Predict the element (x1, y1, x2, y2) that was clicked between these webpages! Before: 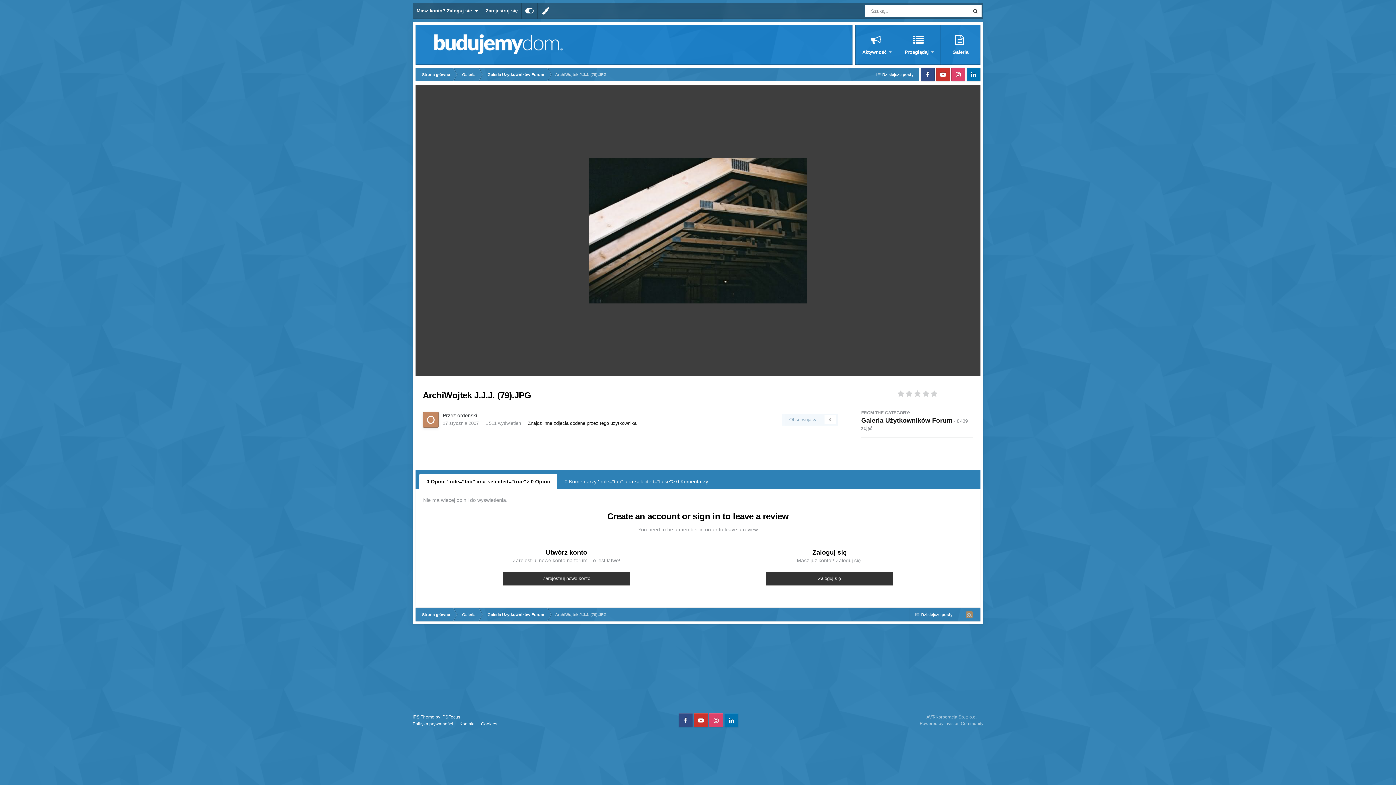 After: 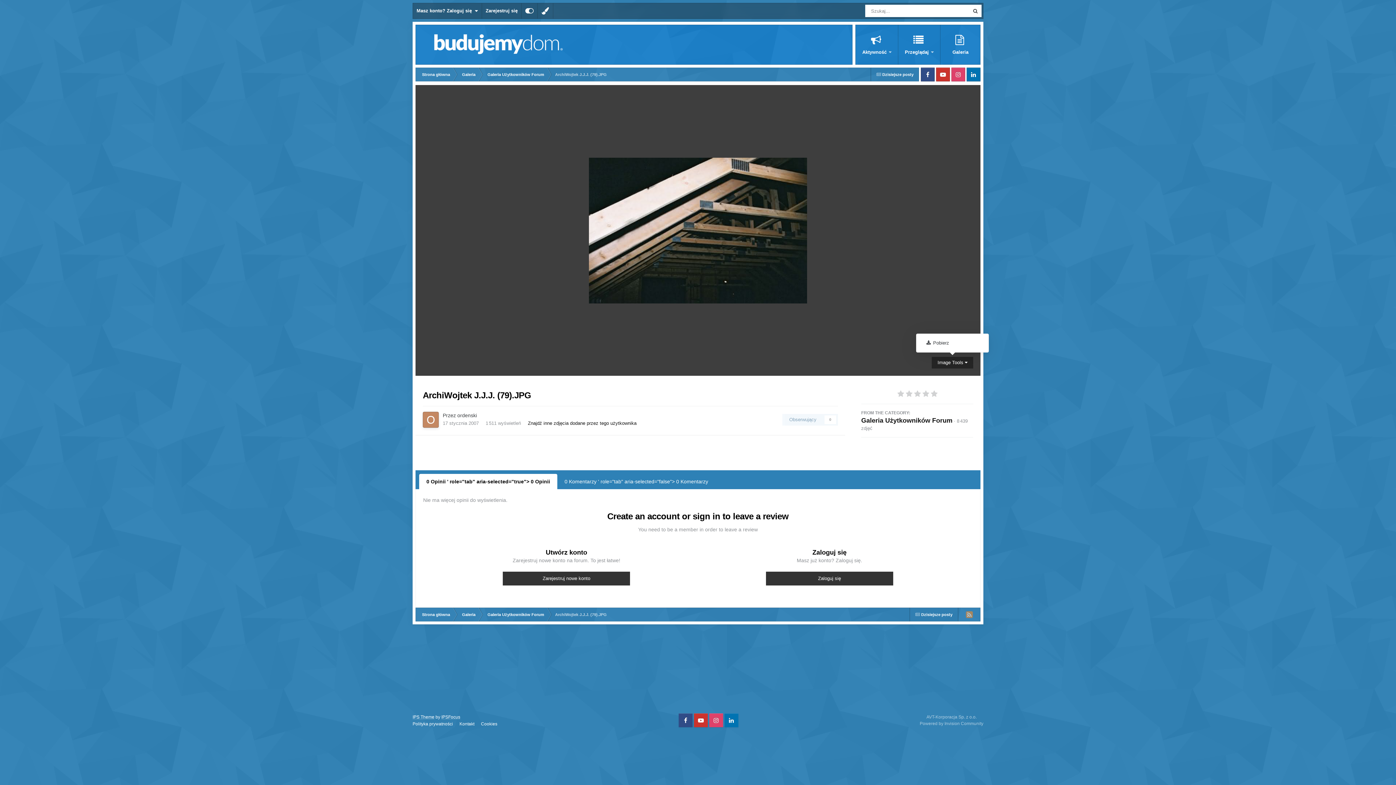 Action: bbox: (932, 357, 973, 368) label: Image Tools 